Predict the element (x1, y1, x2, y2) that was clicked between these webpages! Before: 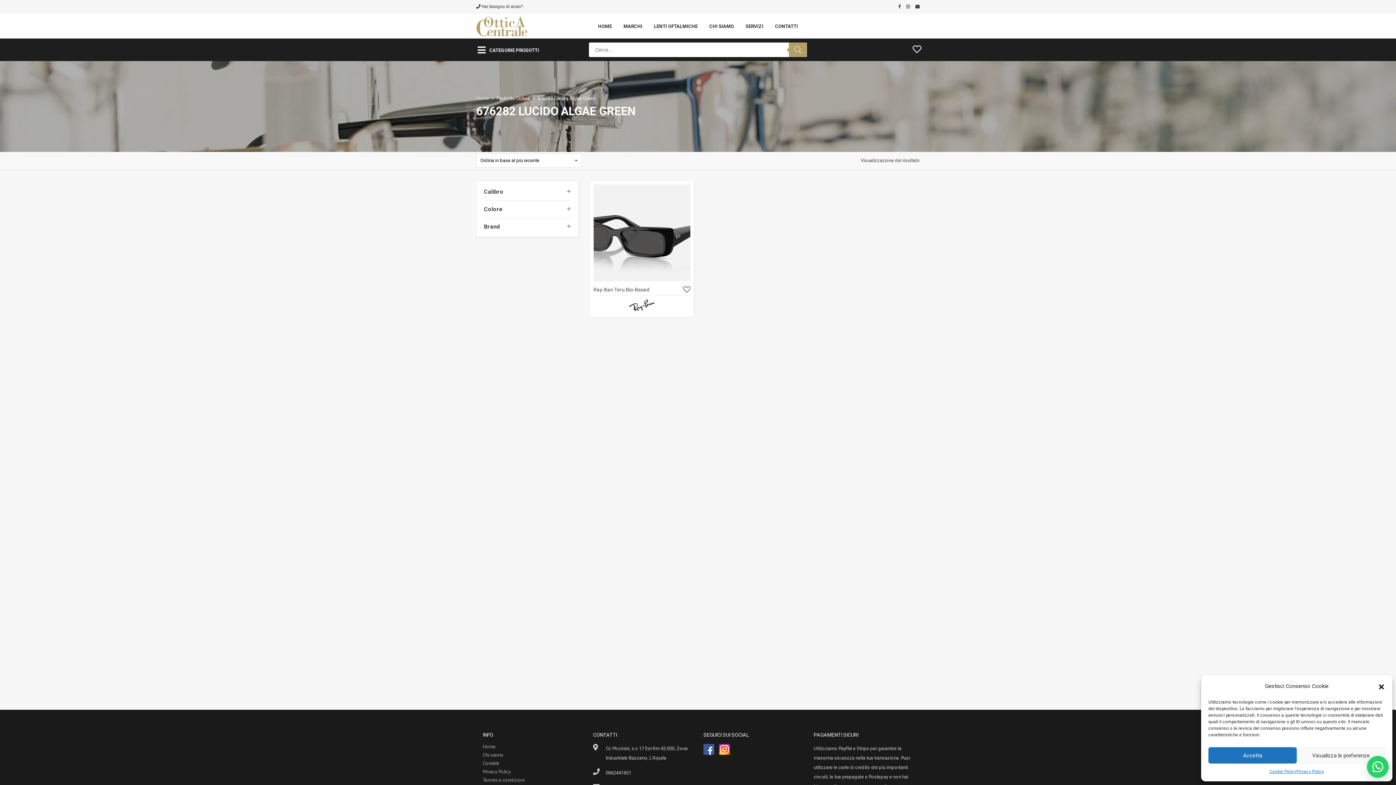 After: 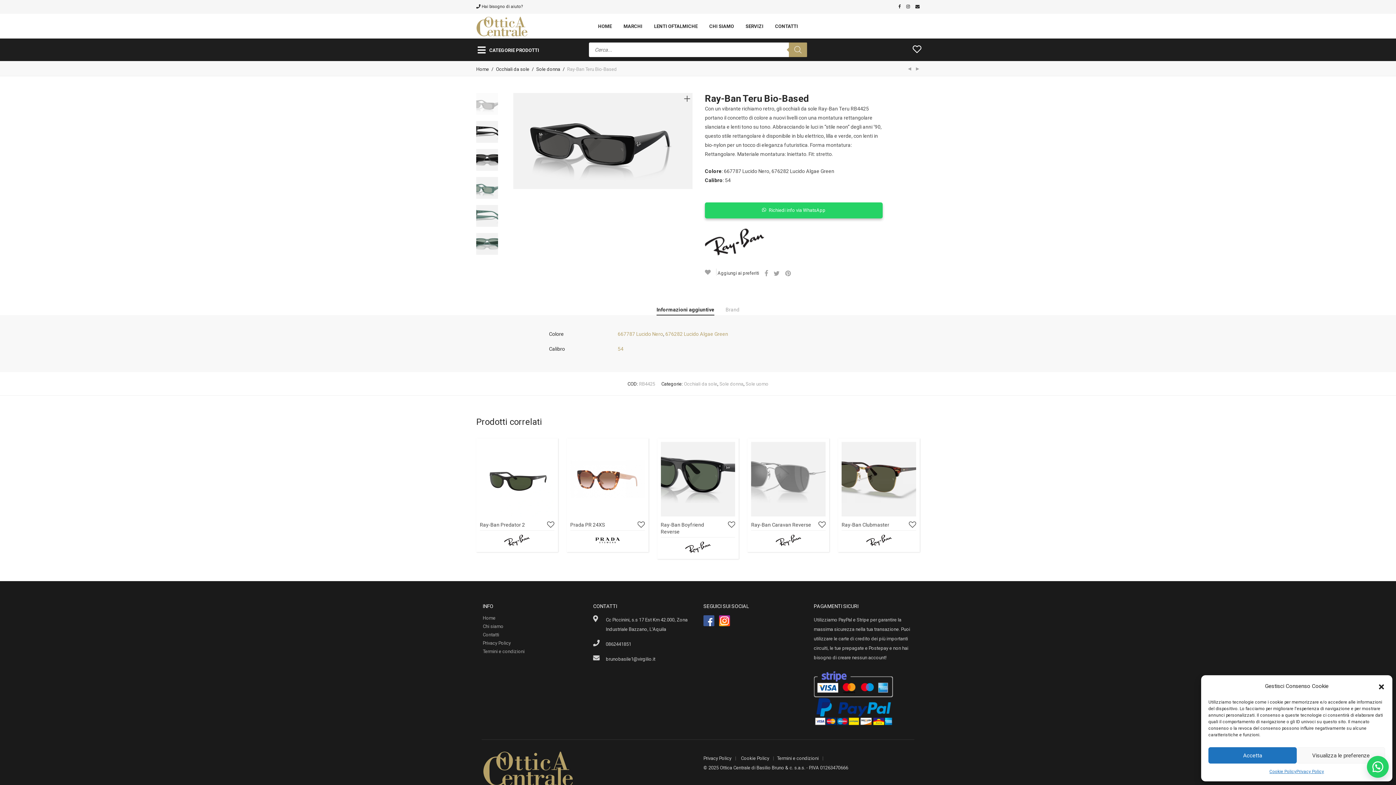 Action: bbox: (593, 184, 690, 281)